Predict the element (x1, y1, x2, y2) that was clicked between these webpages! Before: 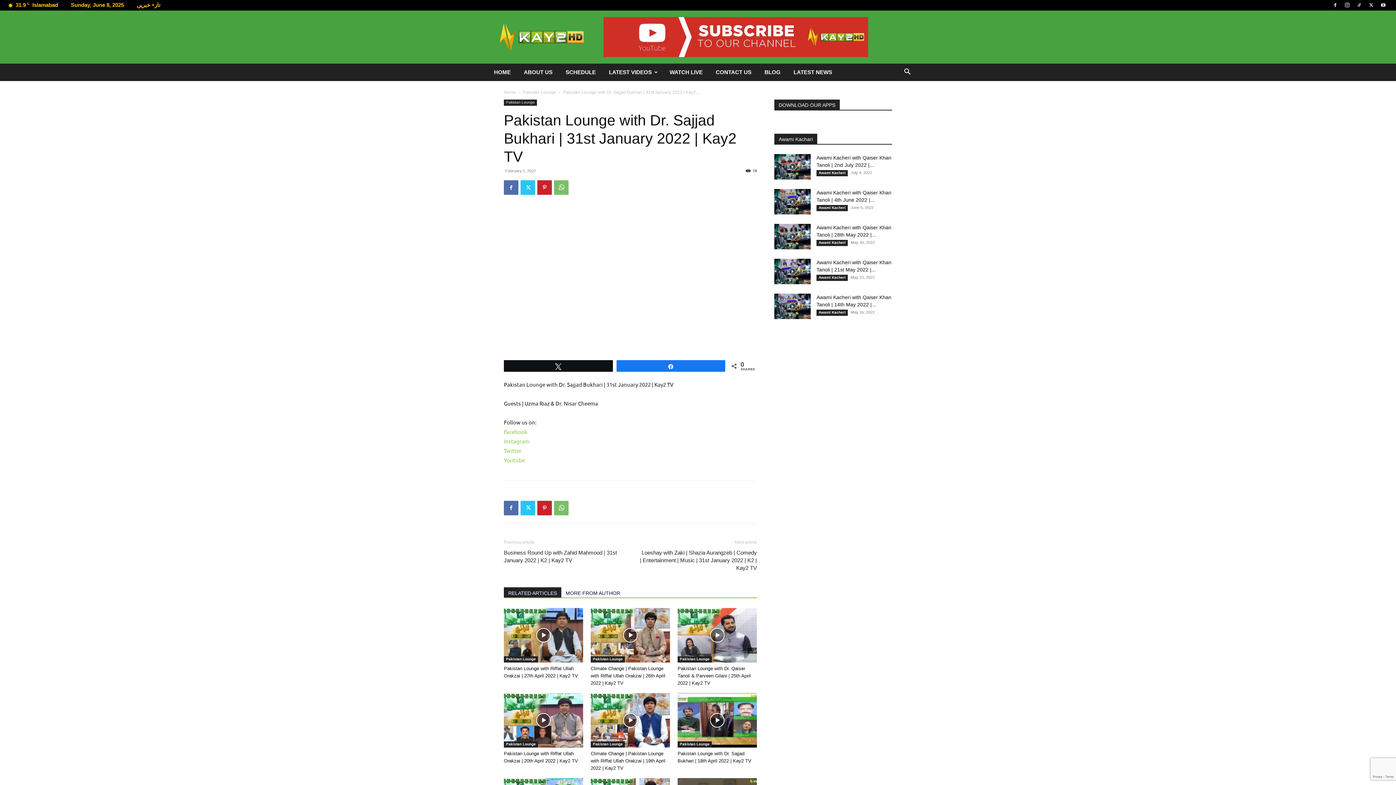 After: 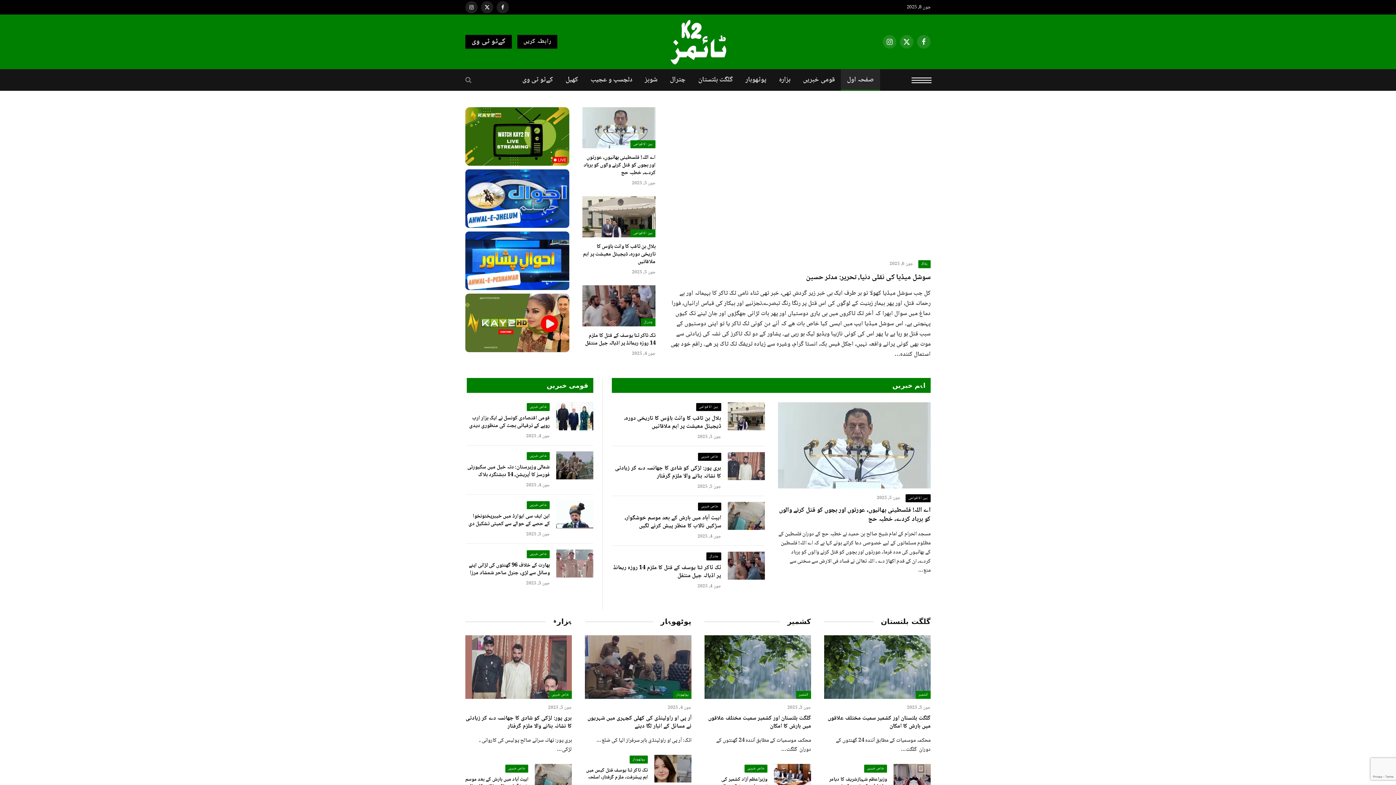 Action: bbox: (787, 63, 838, 81) label: LATEST NEWS